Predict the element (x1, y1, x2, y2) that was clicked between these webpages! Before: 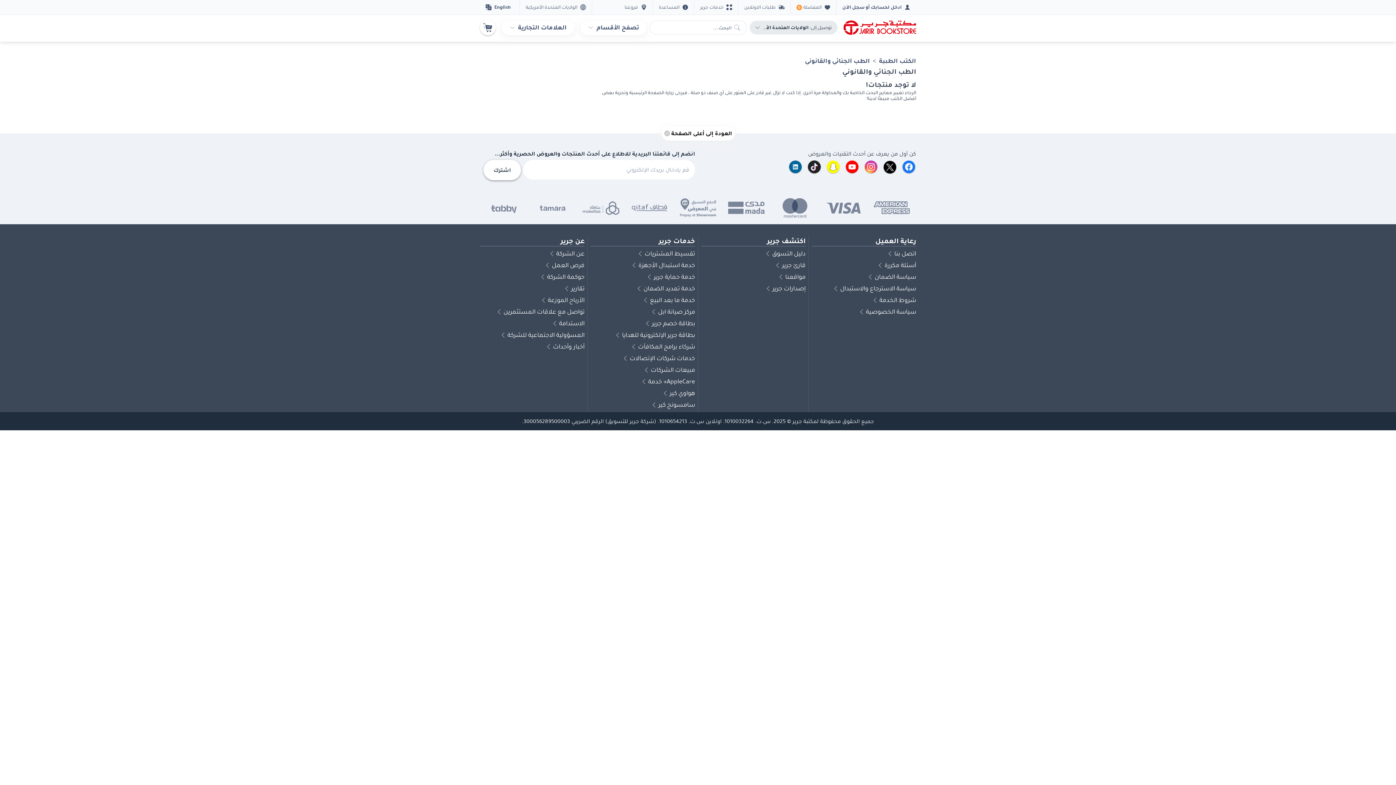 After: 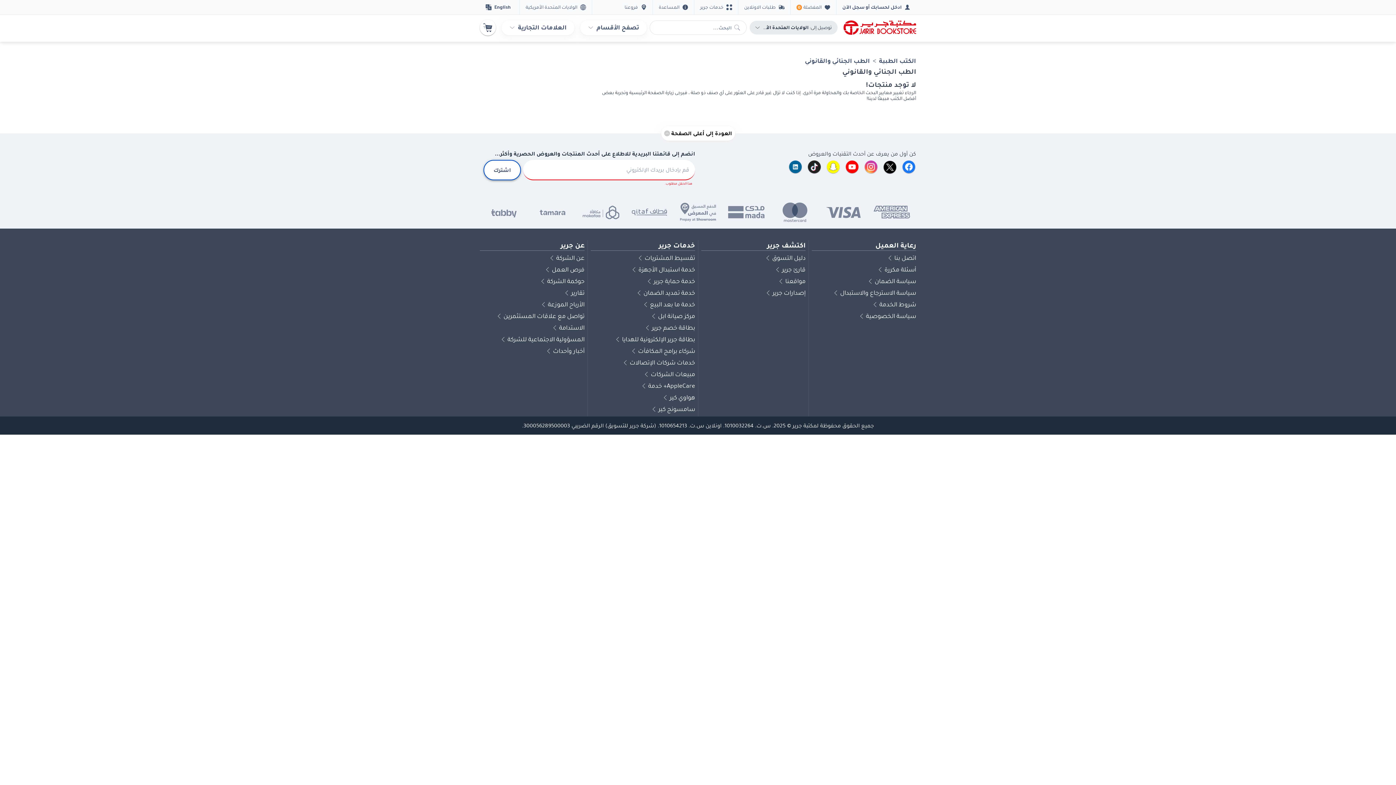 Action: bbox: (483, 160, 521, 180) label: اشترك